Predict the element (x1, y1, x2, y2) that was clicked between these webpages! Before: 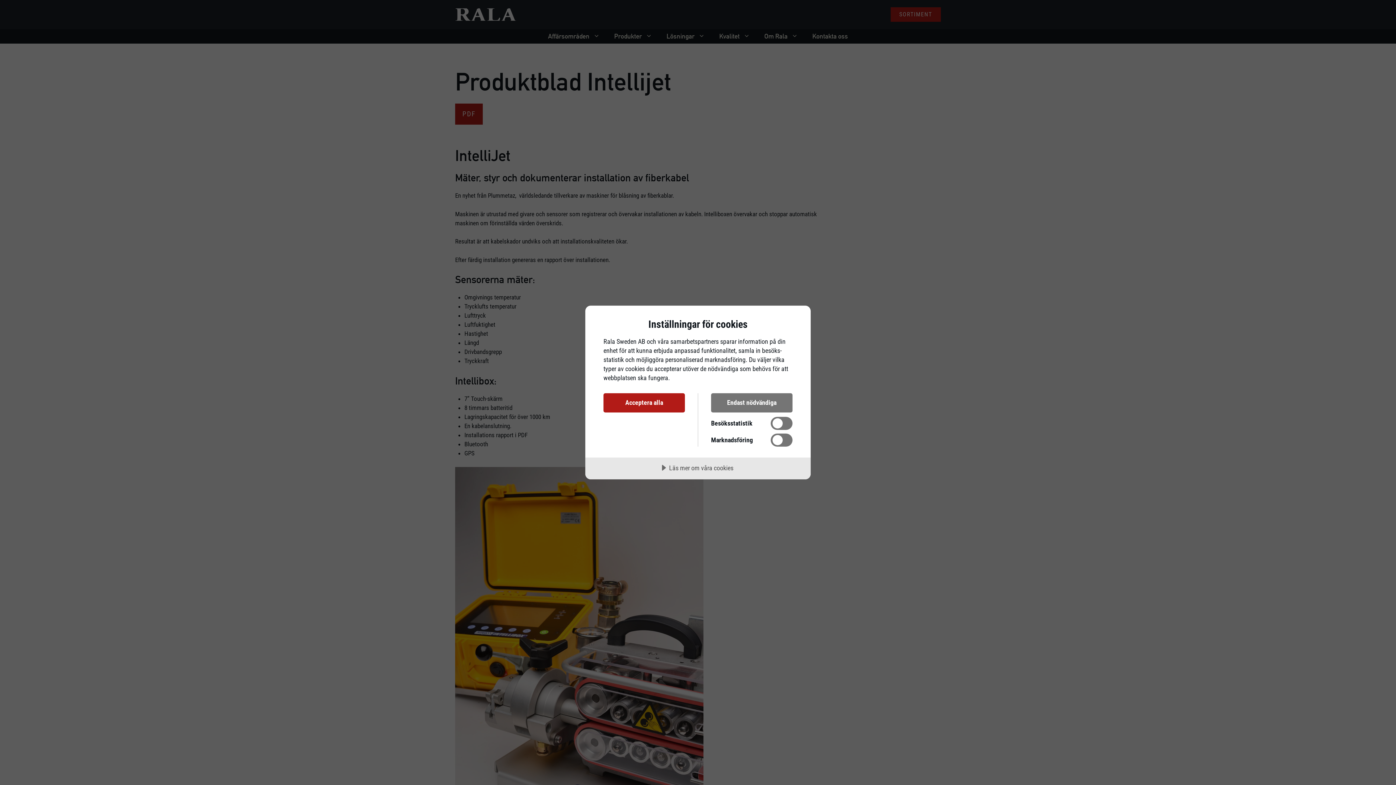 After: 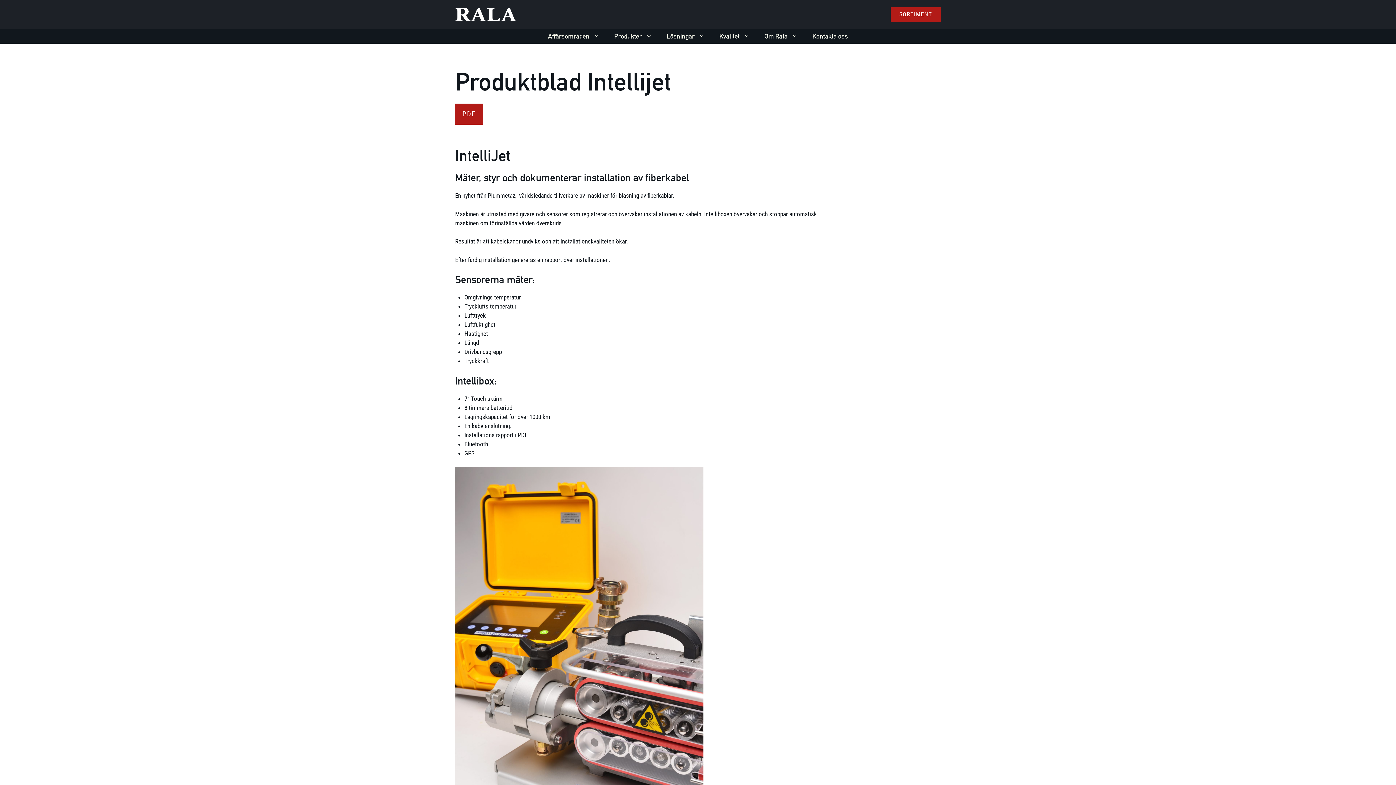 Action: label: Acceptera alla bbox: (603, 393, 685, 412)